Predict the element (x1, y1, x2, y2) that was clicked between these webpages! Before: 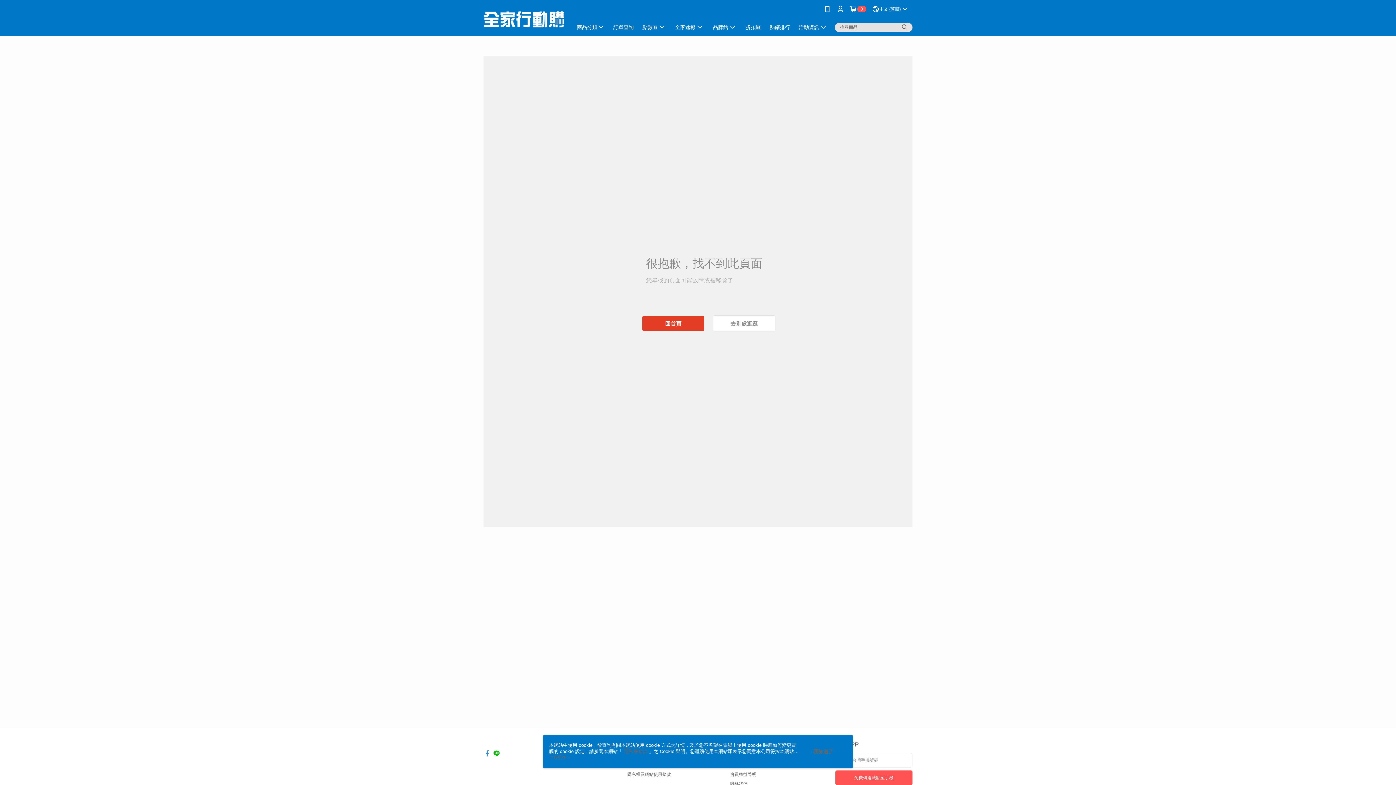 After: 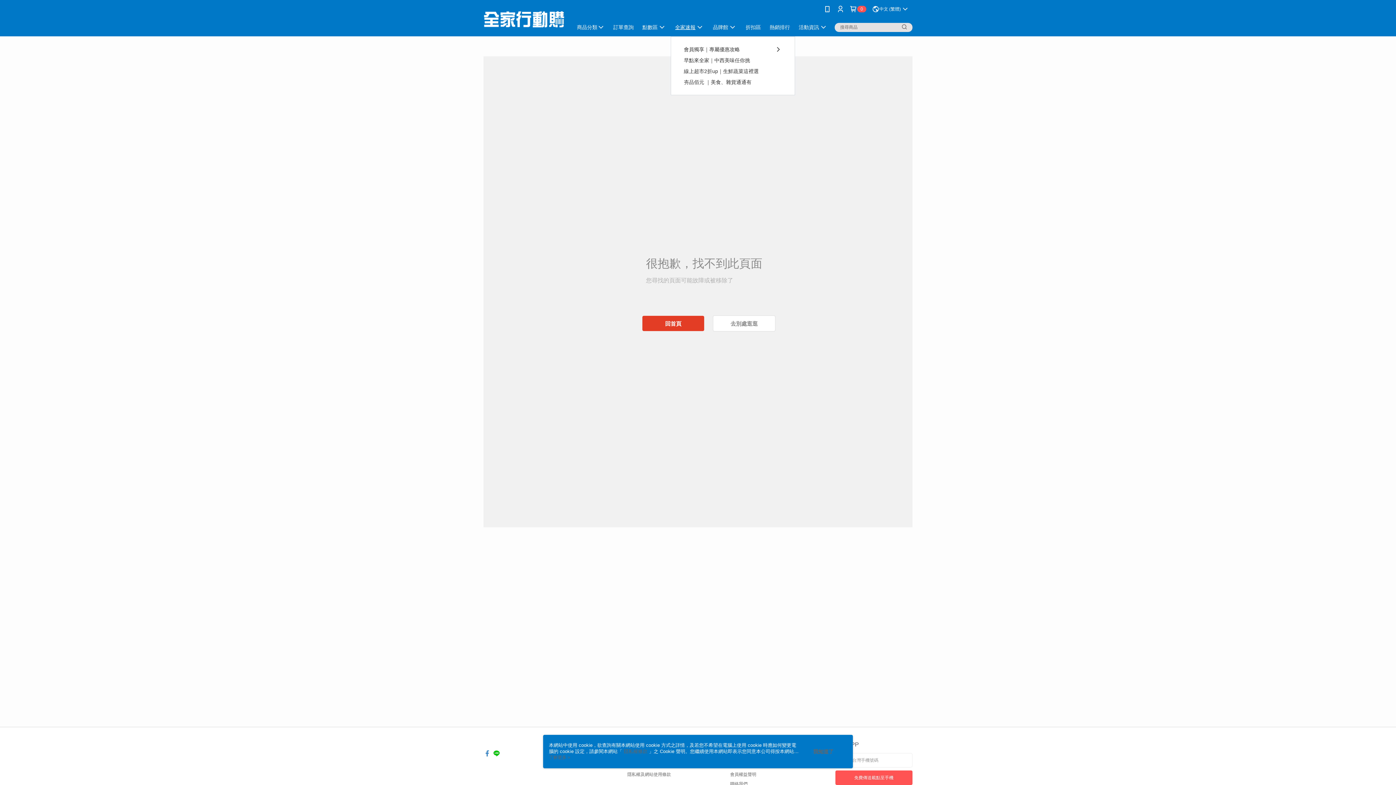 Action: bbox: (670, 18, 708, 36) label: 全家速報